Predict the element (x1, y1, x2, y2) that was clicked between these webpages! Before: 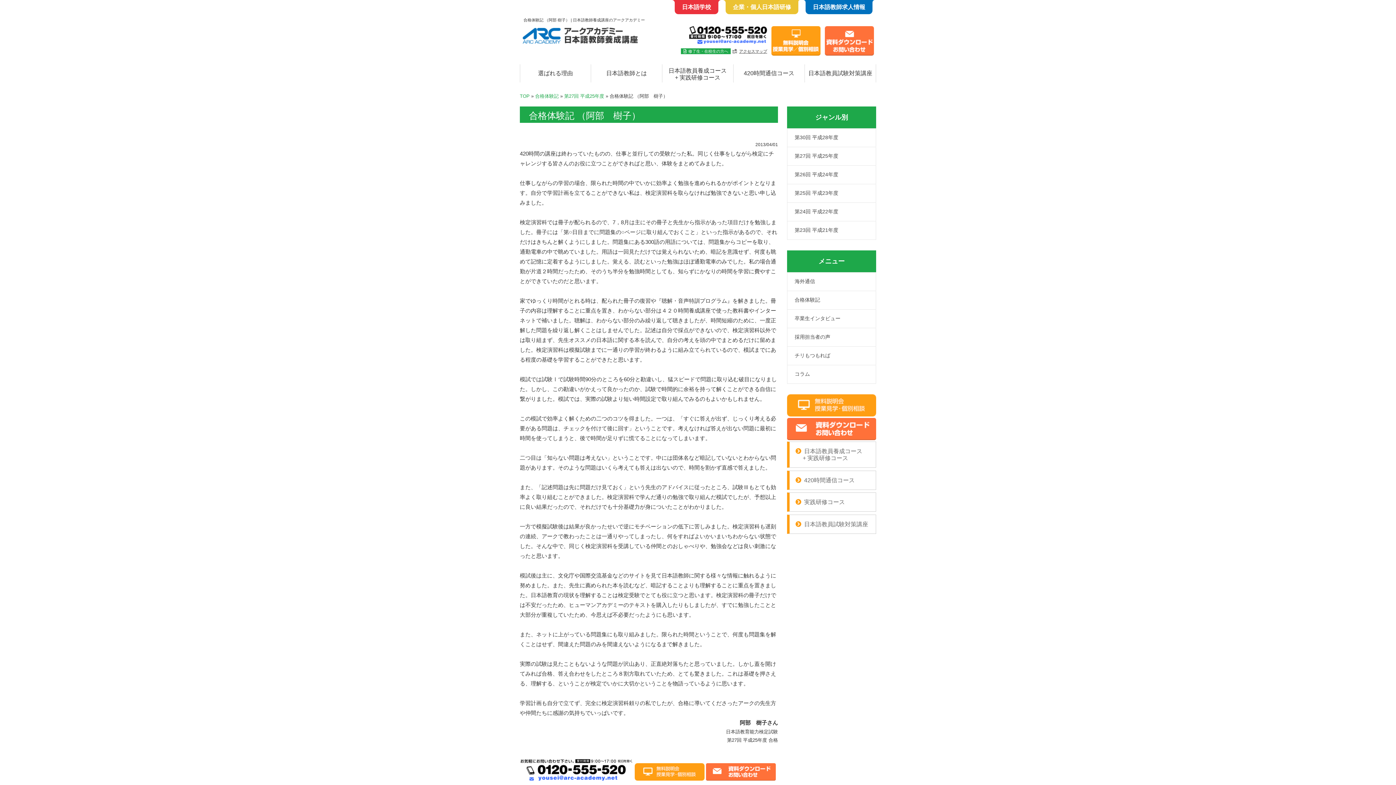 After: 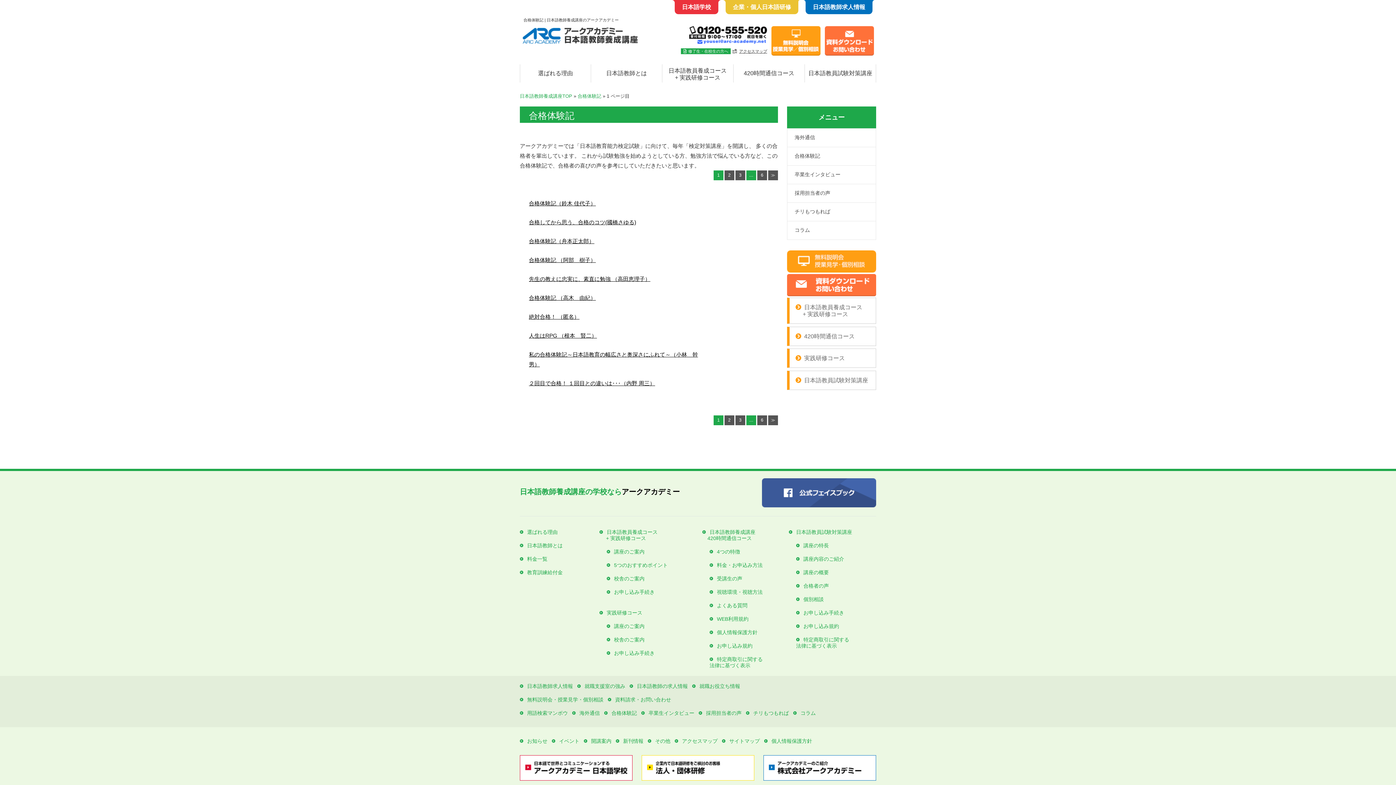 Action: label: 合格体験記 bbox: (787, 291, 876, 309)